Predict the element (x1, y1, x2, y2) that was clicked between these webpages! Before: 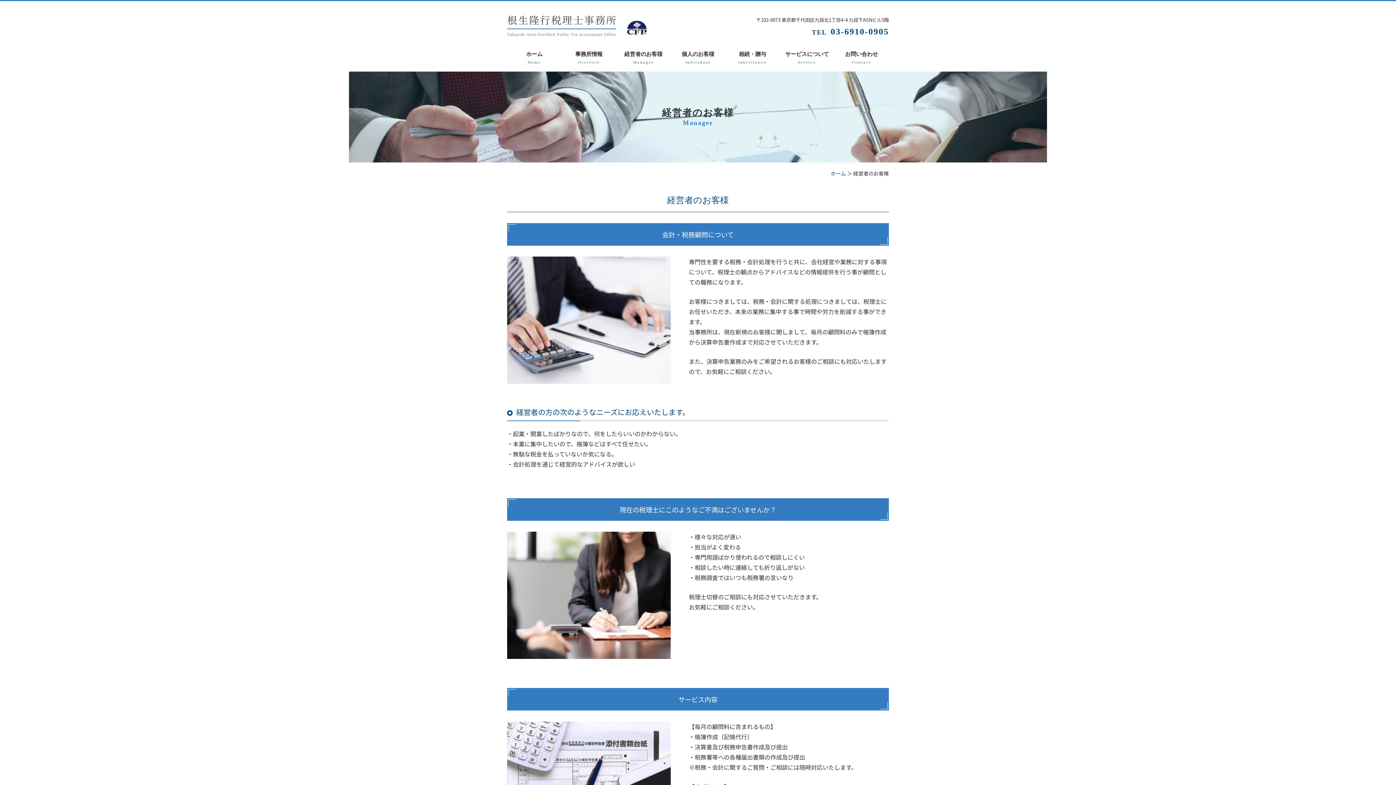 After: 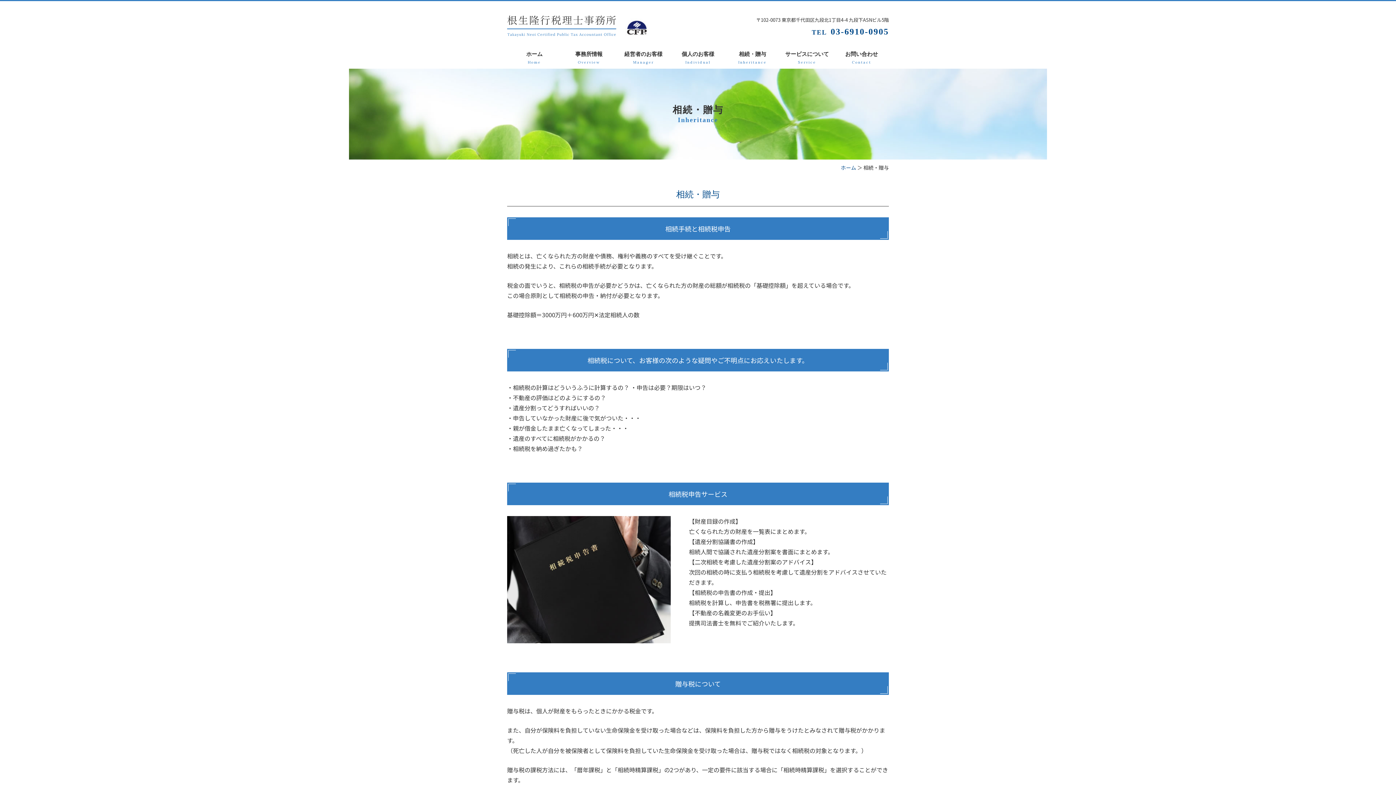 Action: bbox: (725, 46, 780, 68) label: 相続・贈与
Inheritance